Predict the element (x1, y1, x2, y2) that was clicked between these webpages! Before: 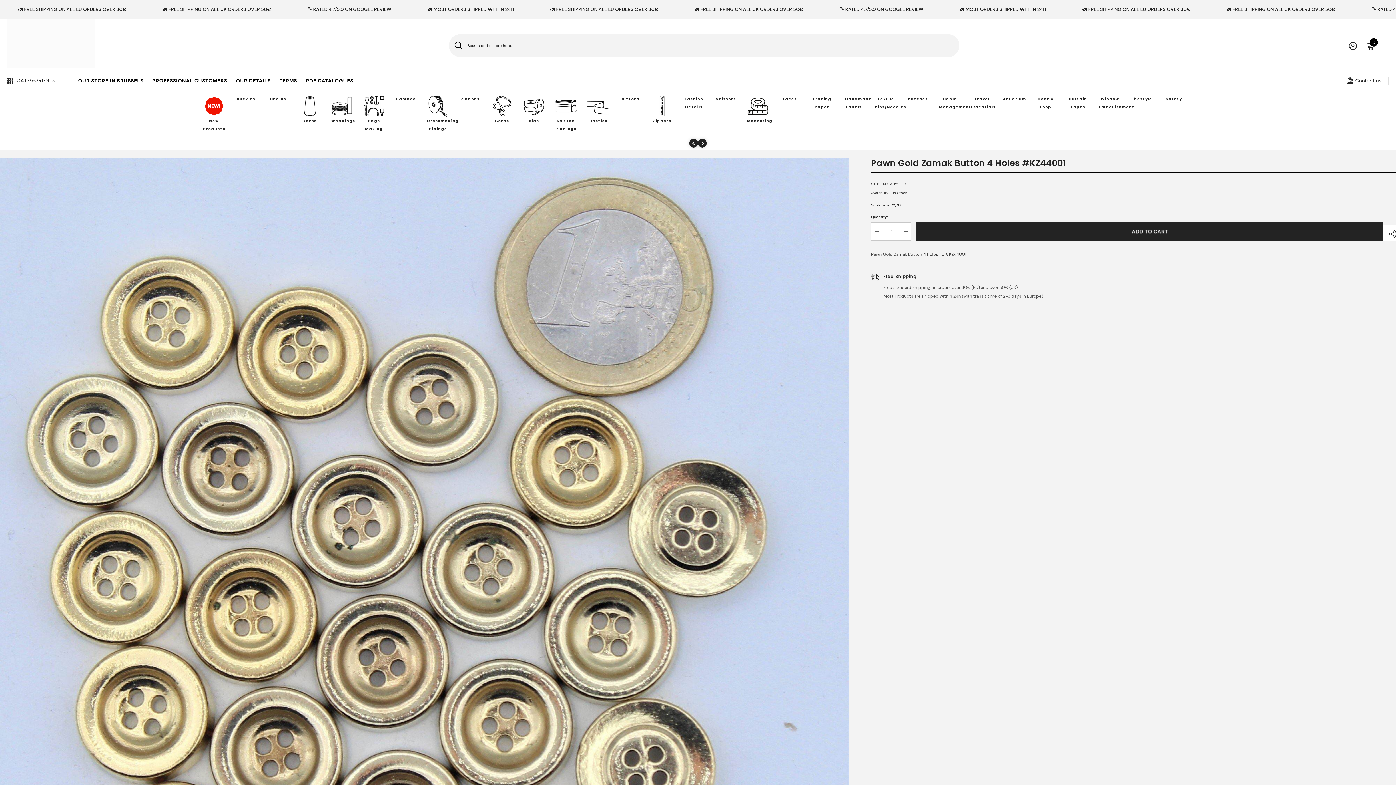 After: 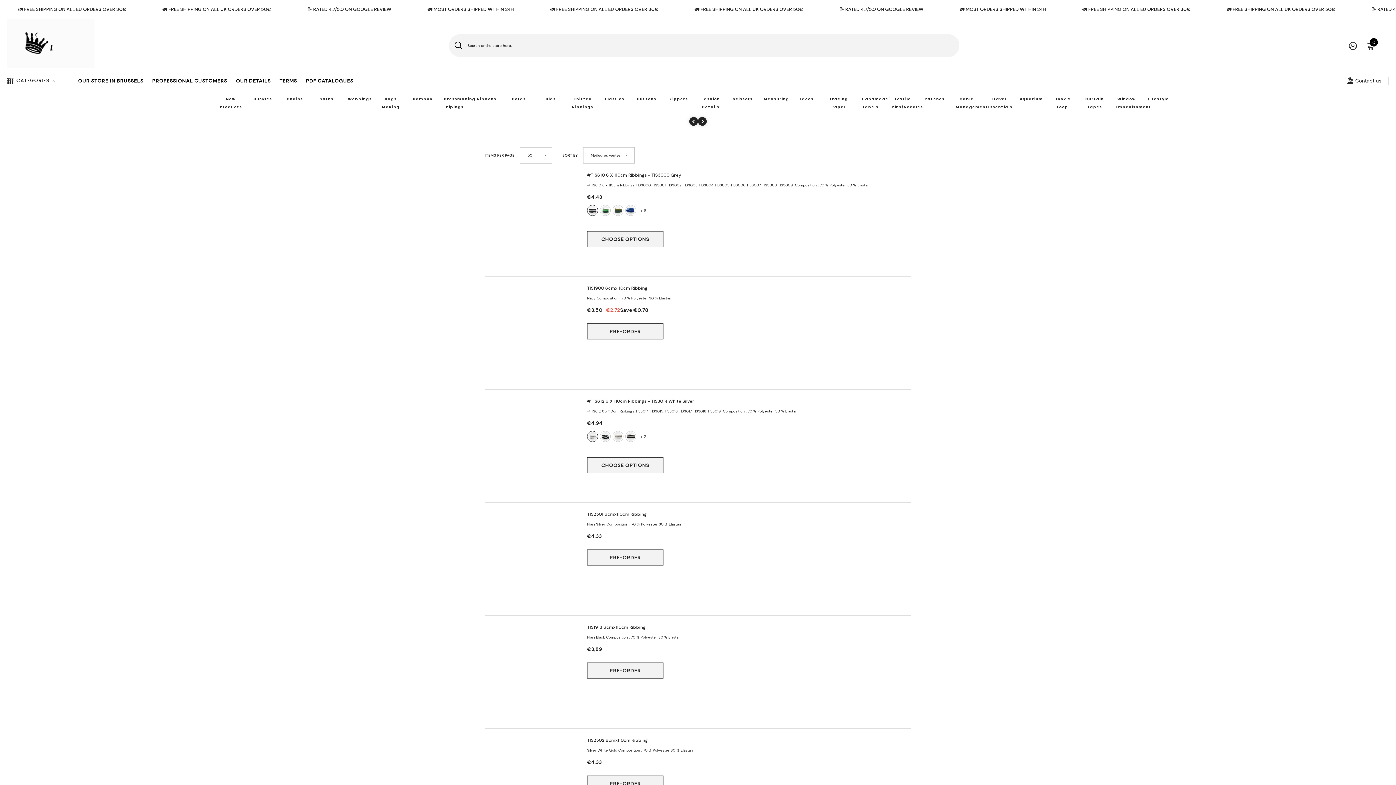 Action: bbox: (555, 95, 577, 117)